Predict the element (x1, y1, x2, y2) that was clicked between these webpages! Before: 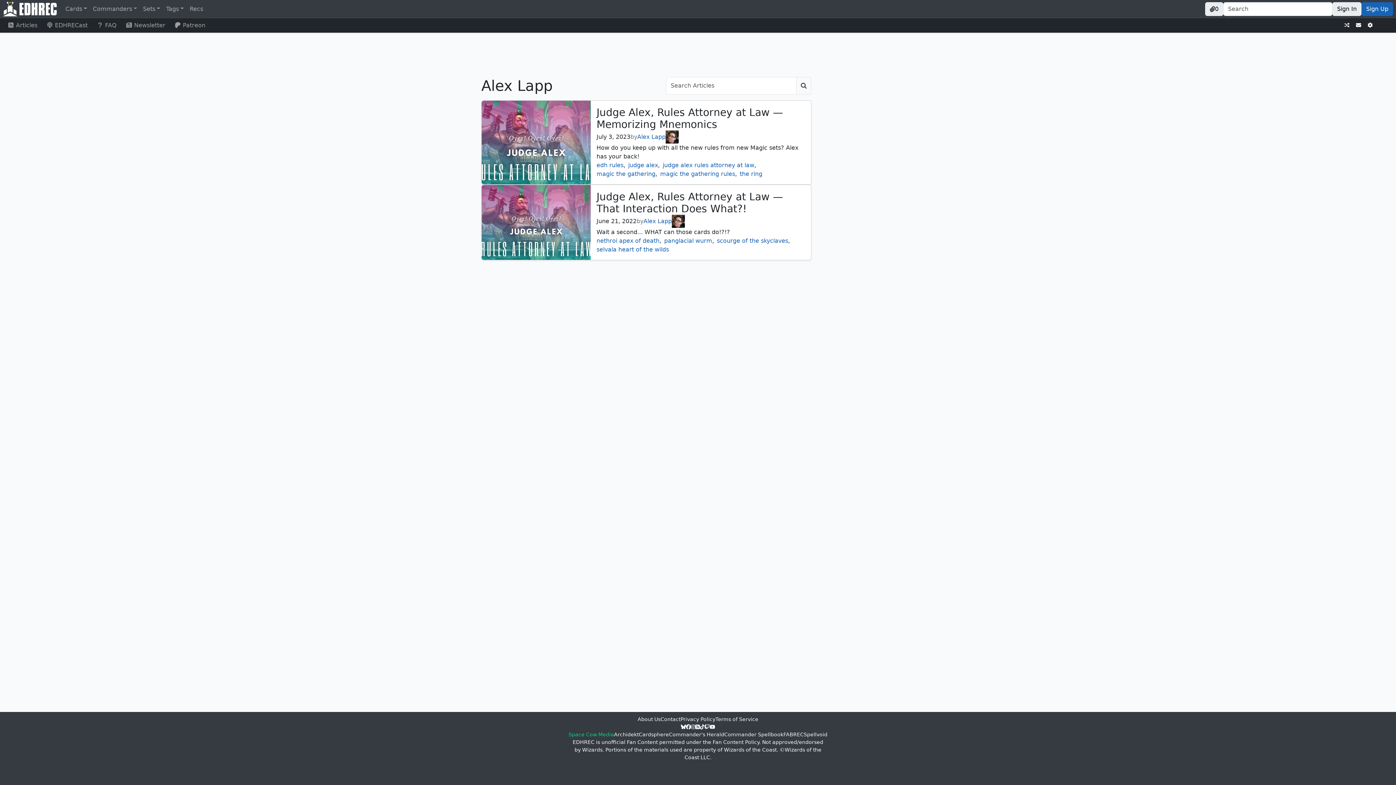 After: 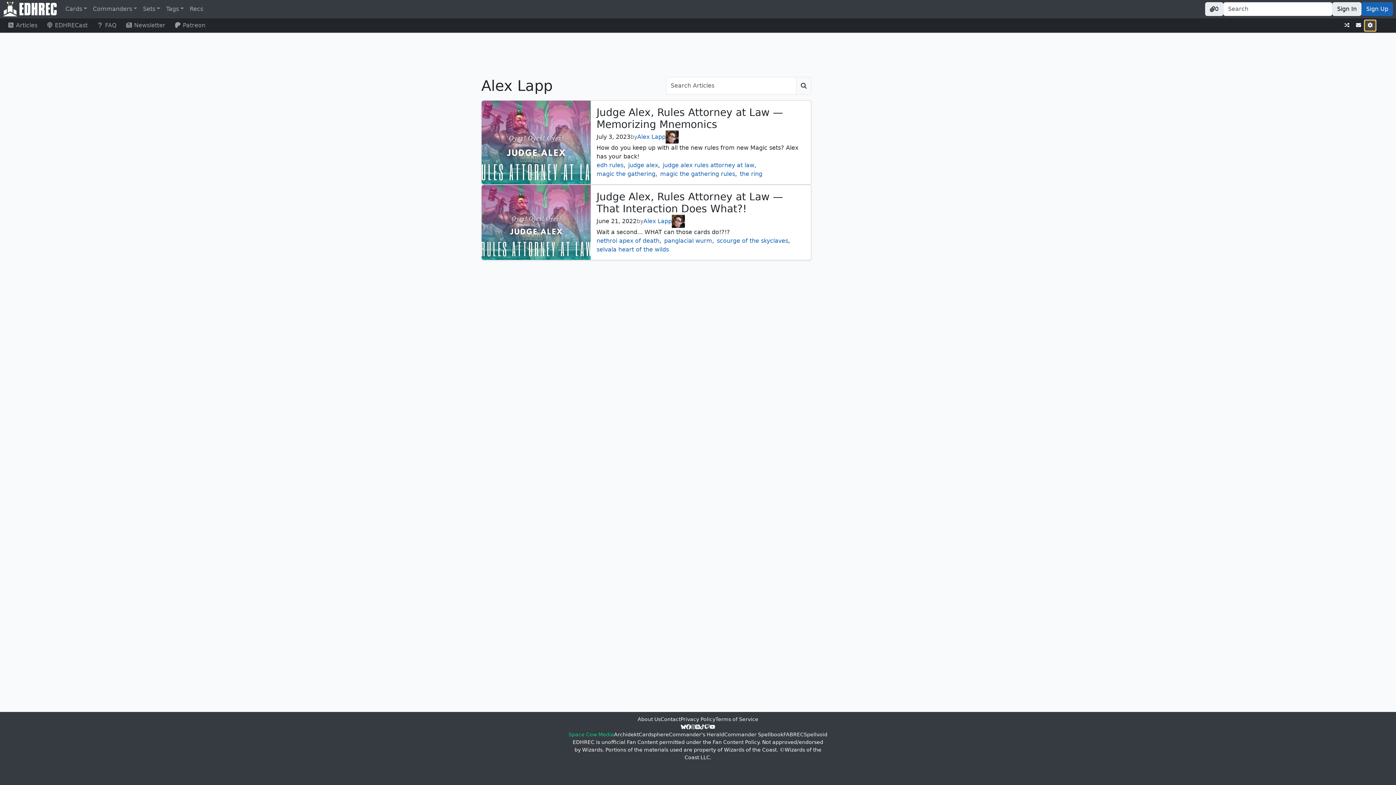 Action: bbox: (1364, 19, 1376, 31)